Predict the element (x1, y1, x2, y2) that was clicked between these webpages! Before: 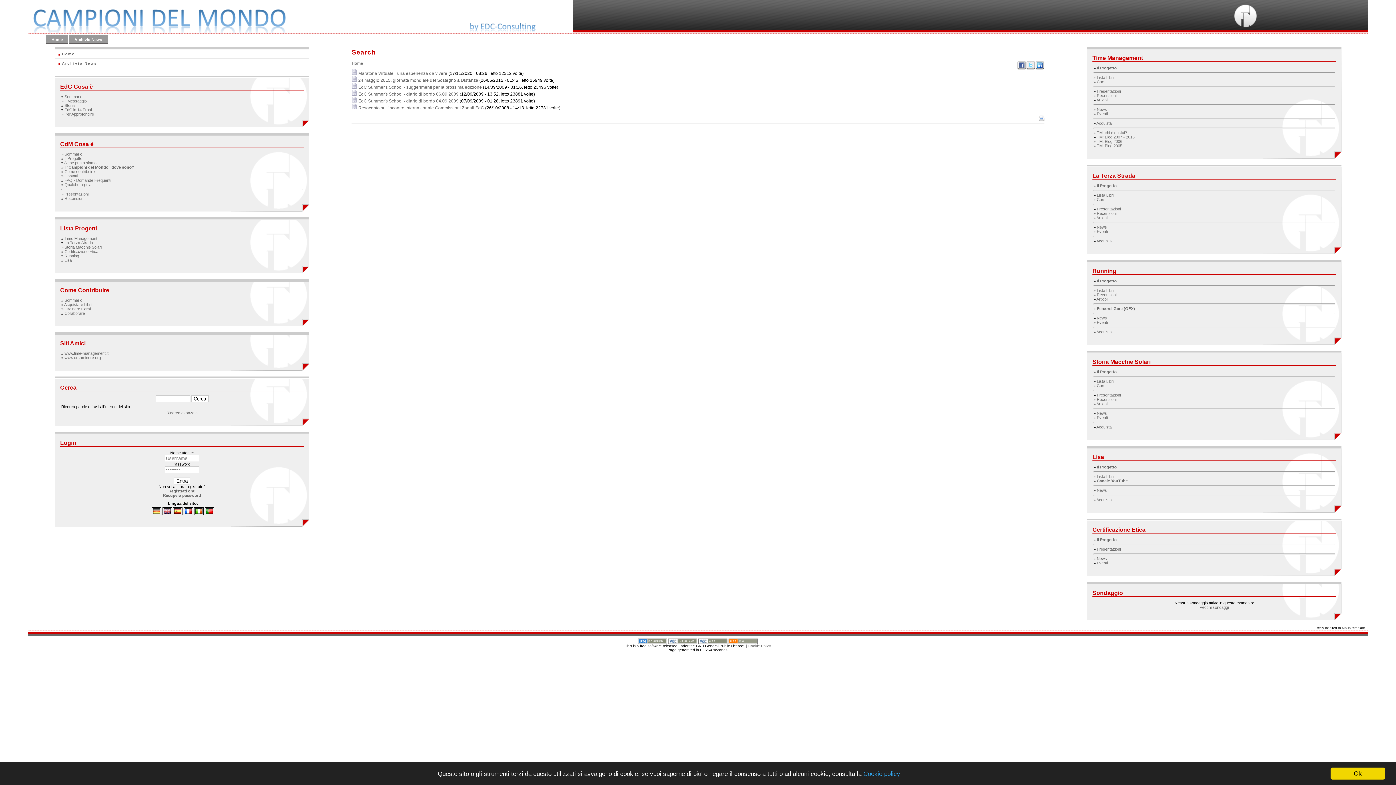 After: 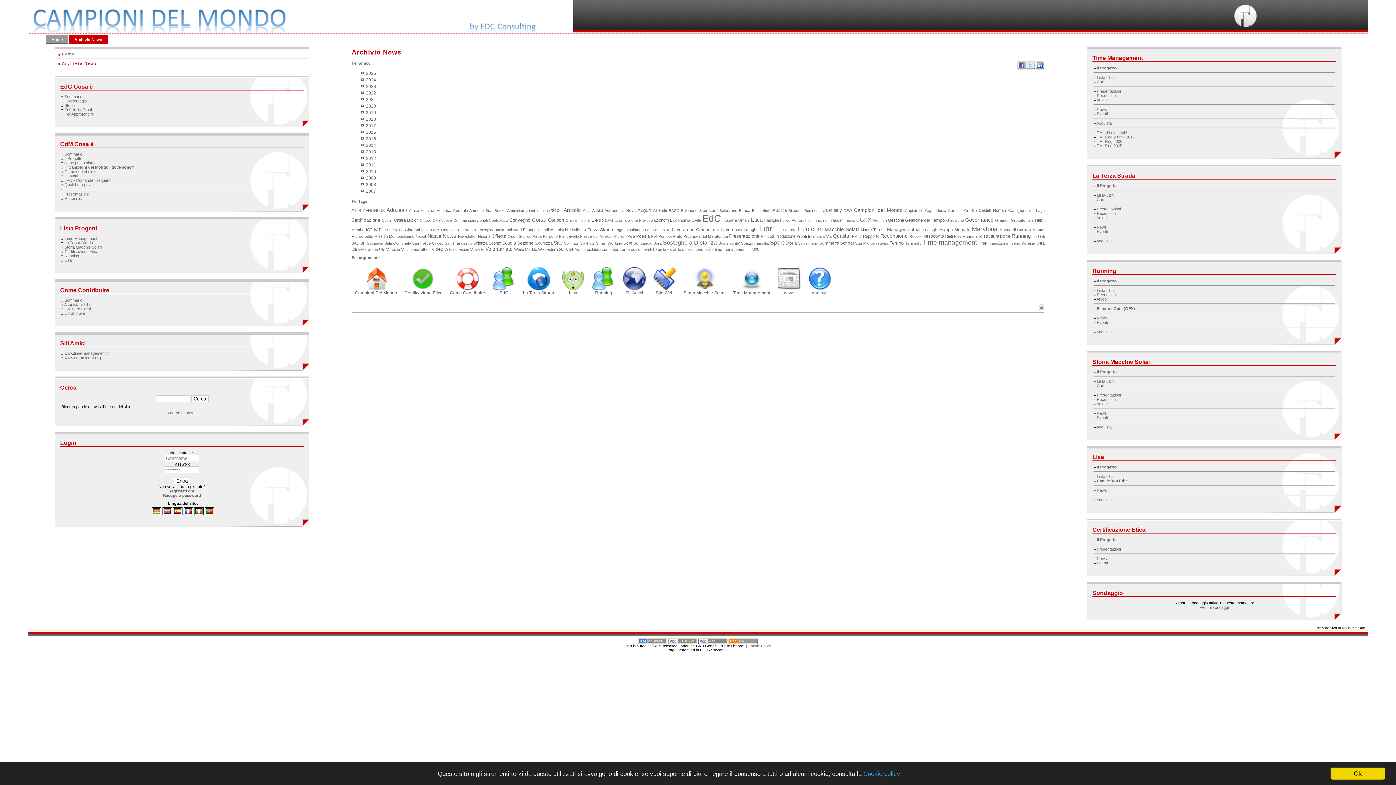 Action: bbox: (54, 59, 309, 68) label: Archivio News